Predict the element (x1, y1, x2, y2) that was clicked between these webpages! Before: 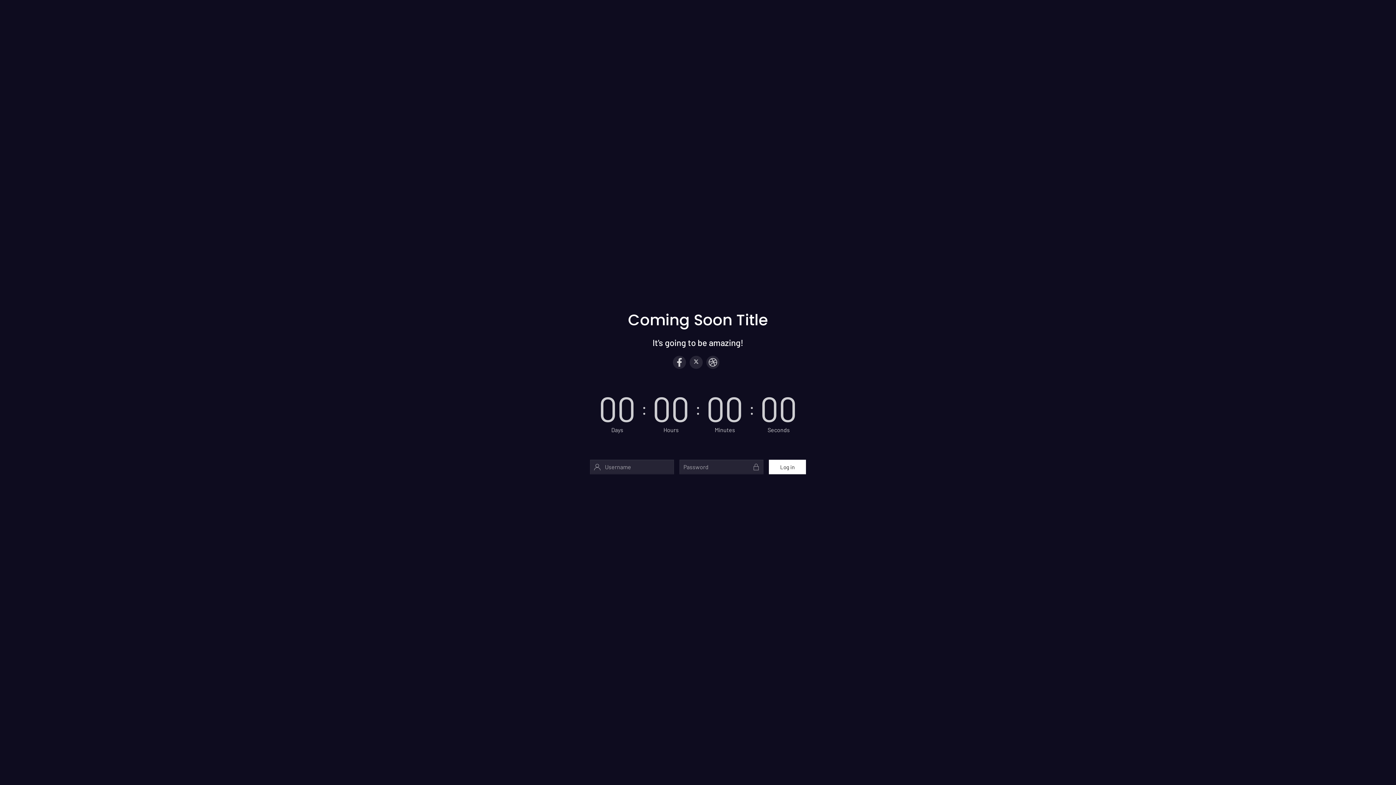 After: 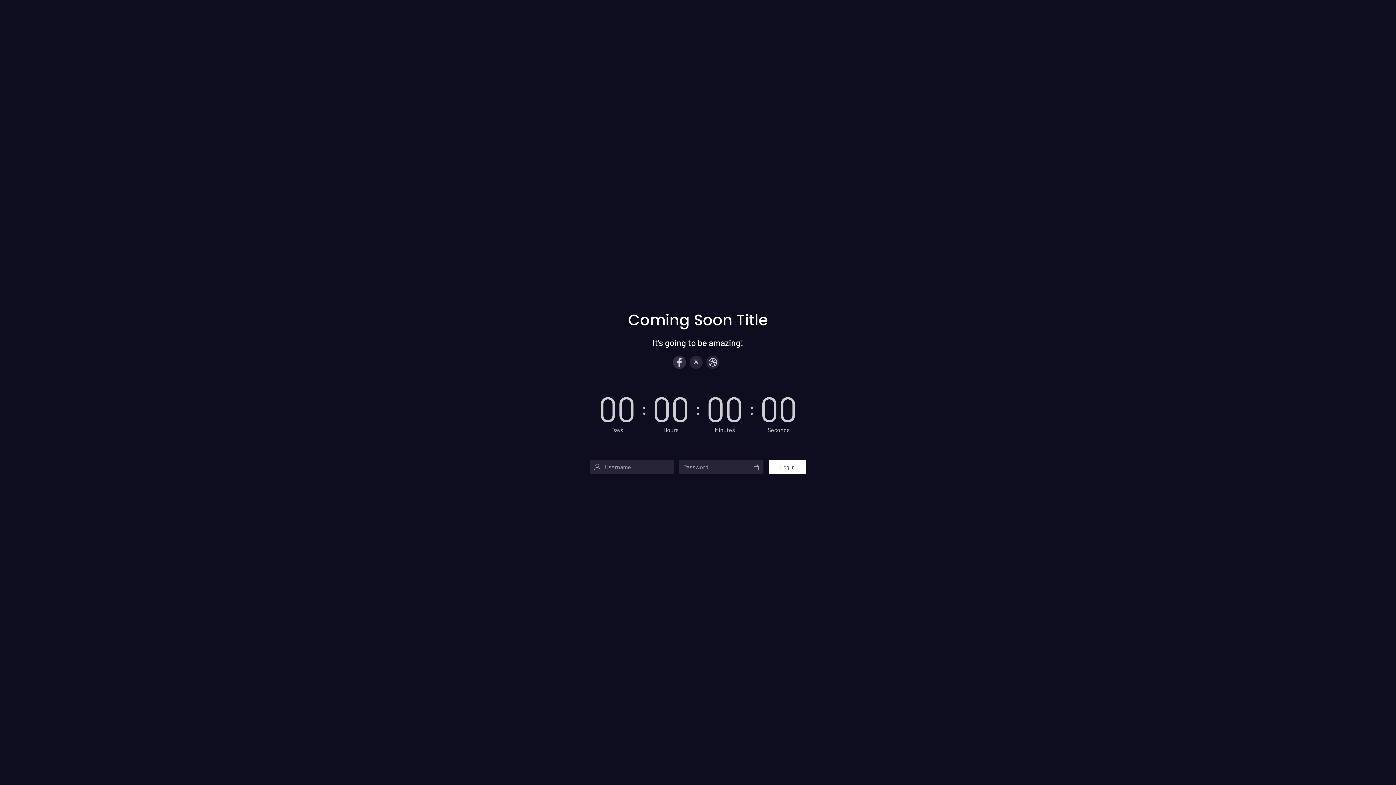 Action: bbox: (673, 355, 686, 368)